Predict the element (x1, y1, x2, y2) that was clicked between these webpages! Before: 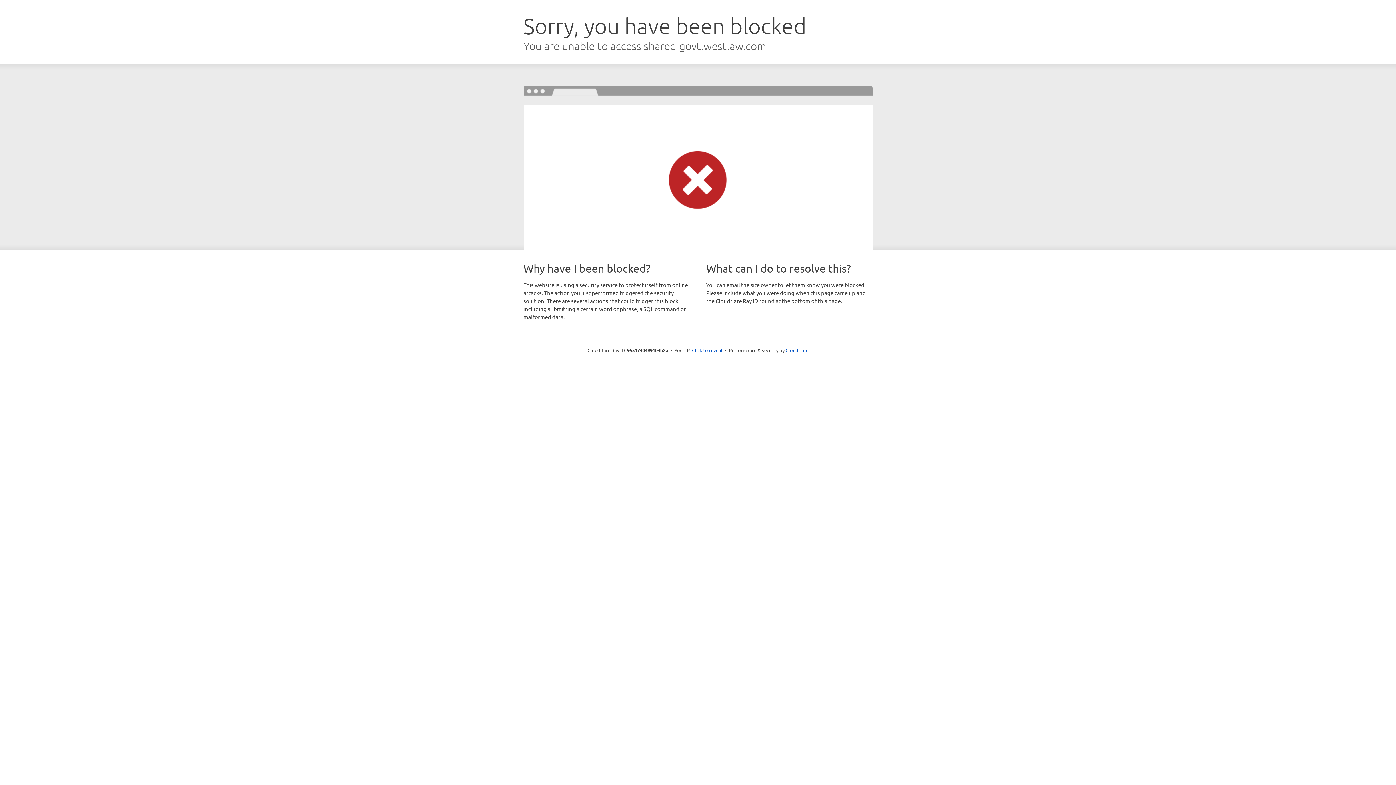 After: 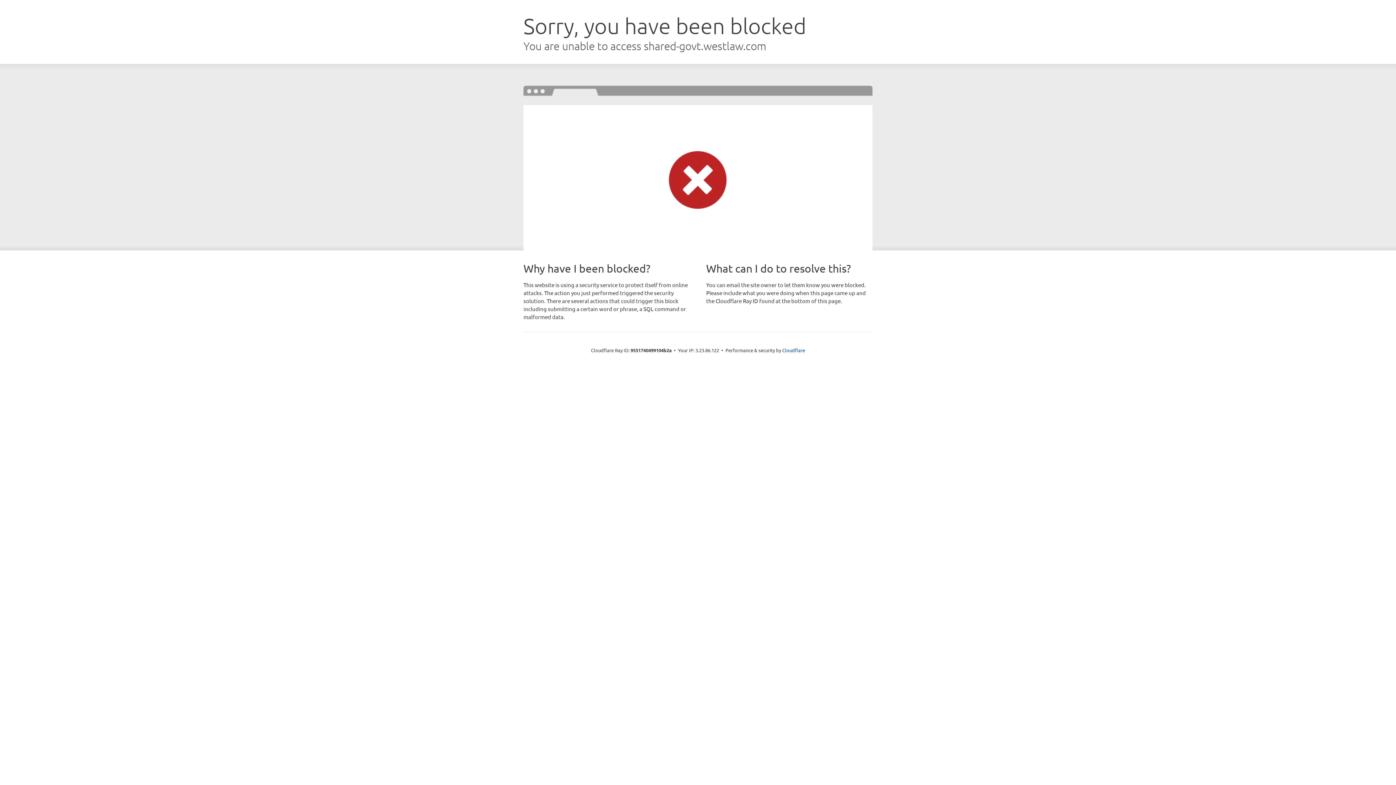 Action: label: Click to reveal bbox: (692, 346, 722, 353)